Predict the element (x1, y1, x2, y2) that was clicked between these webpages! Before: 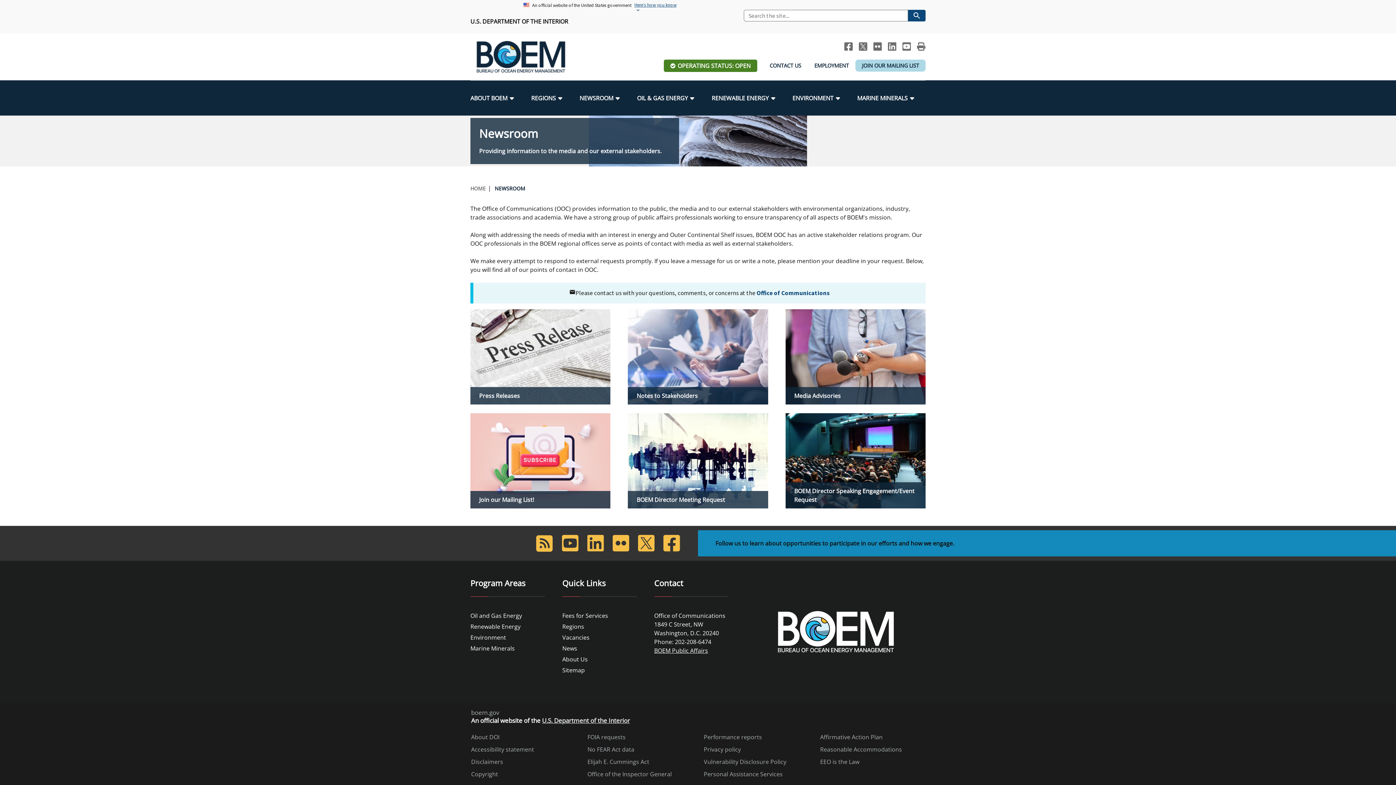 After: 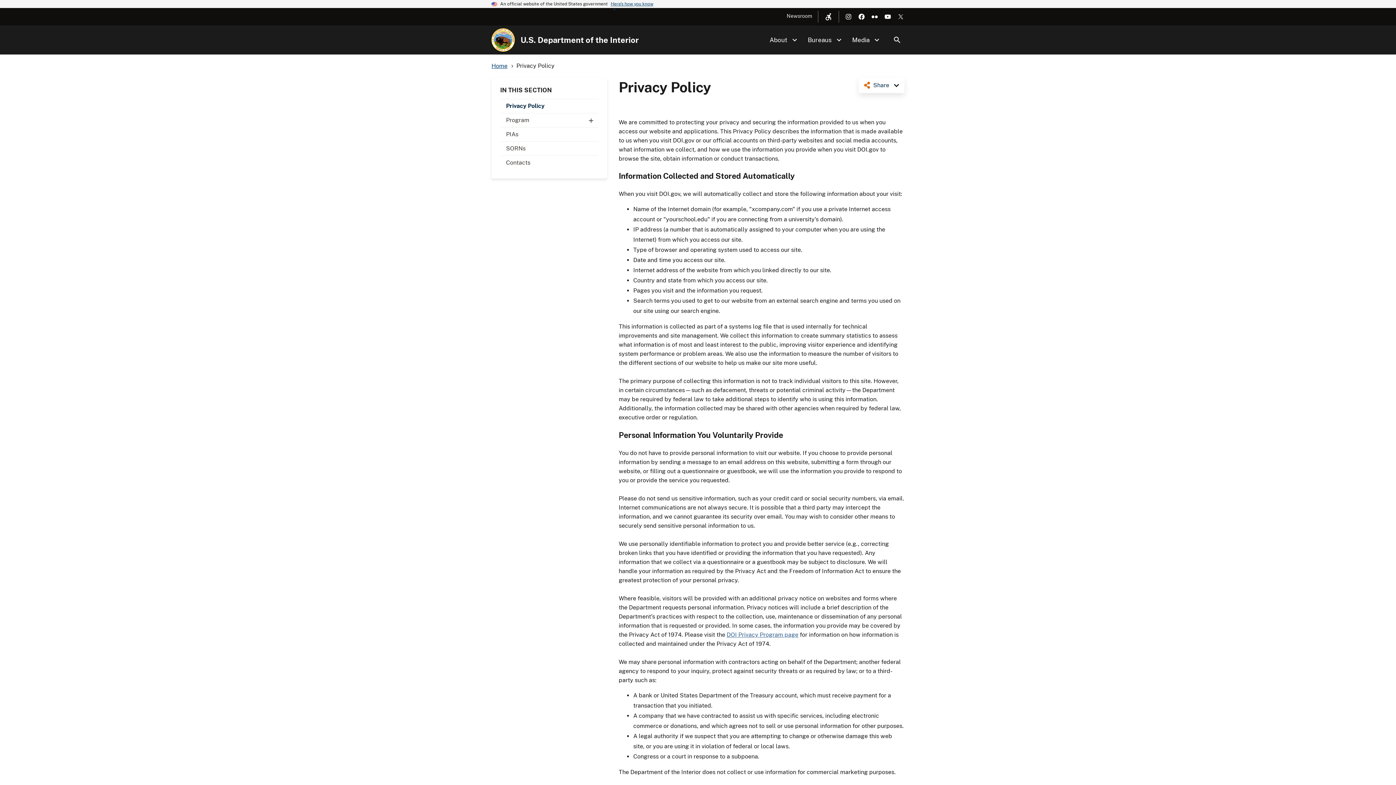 Action: bbox: (704, 746, 741, 753) label: Privacy policy